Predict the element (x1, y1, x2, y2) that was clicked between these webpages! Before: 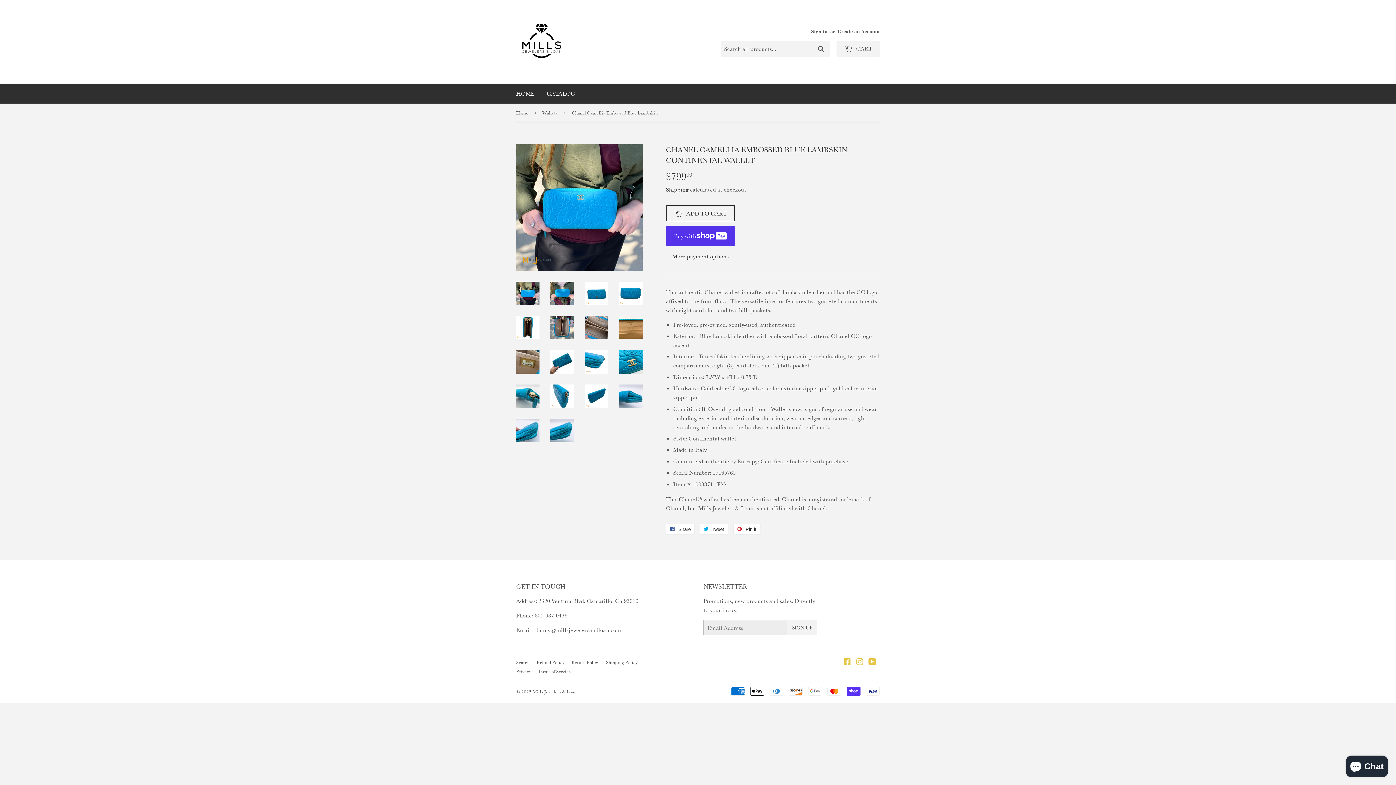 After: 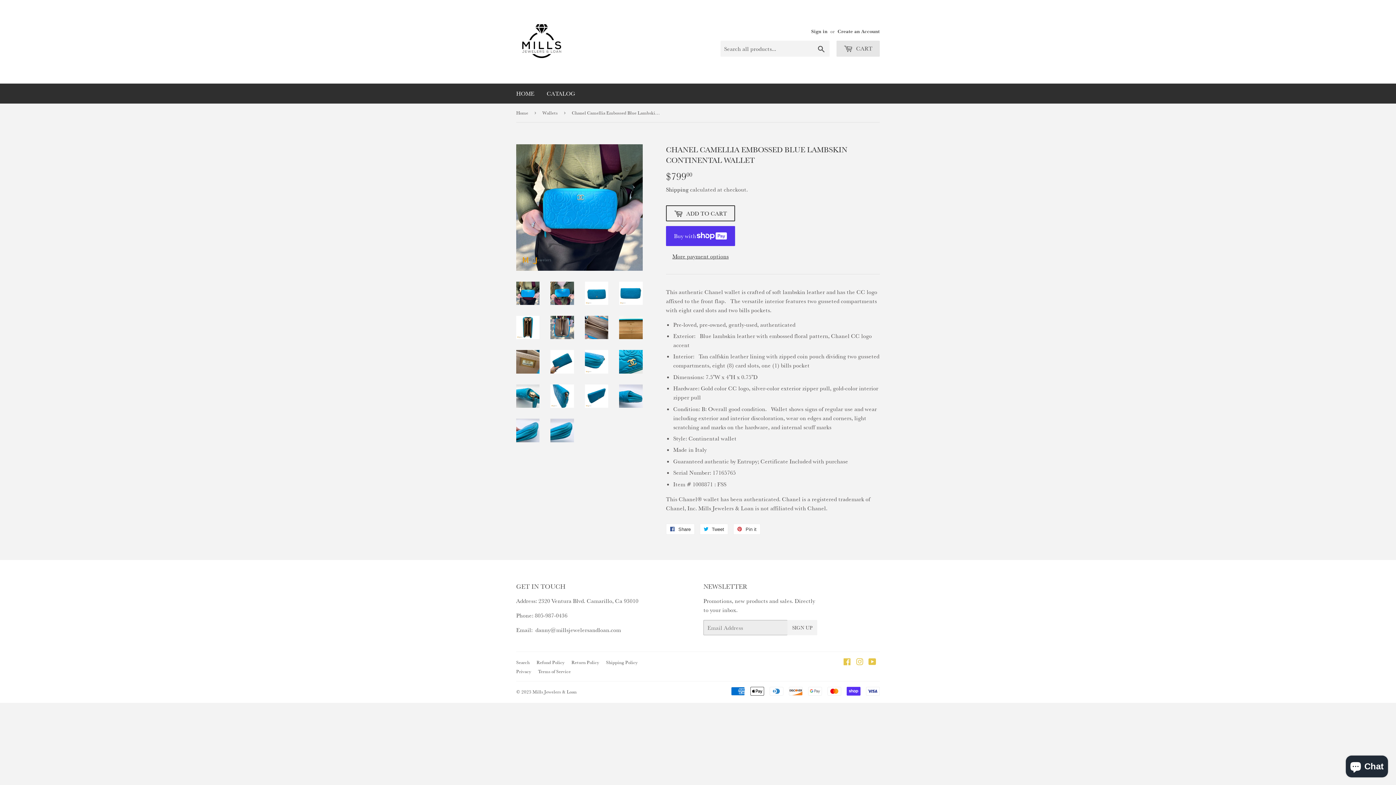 Action: bbox: (836, 40, 880, 56) label:  CART